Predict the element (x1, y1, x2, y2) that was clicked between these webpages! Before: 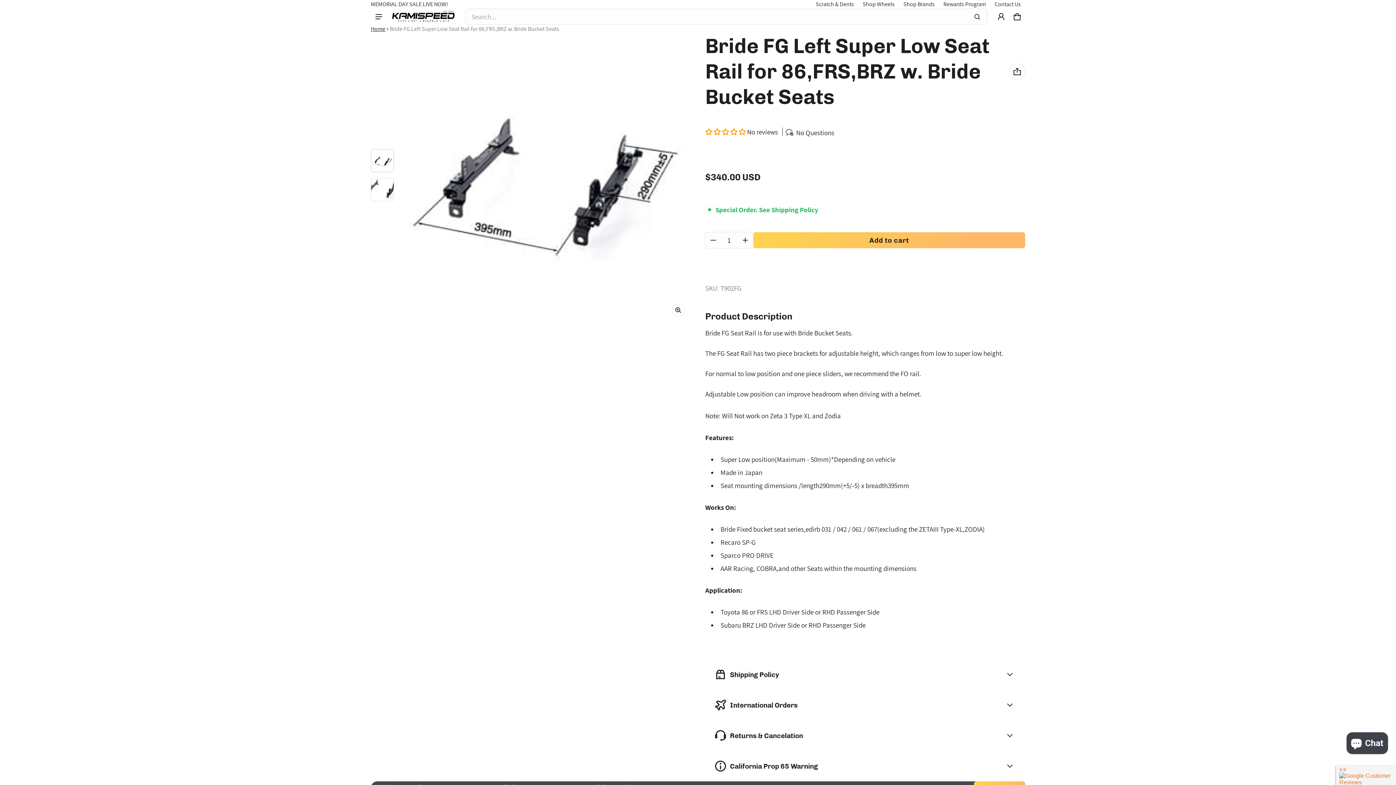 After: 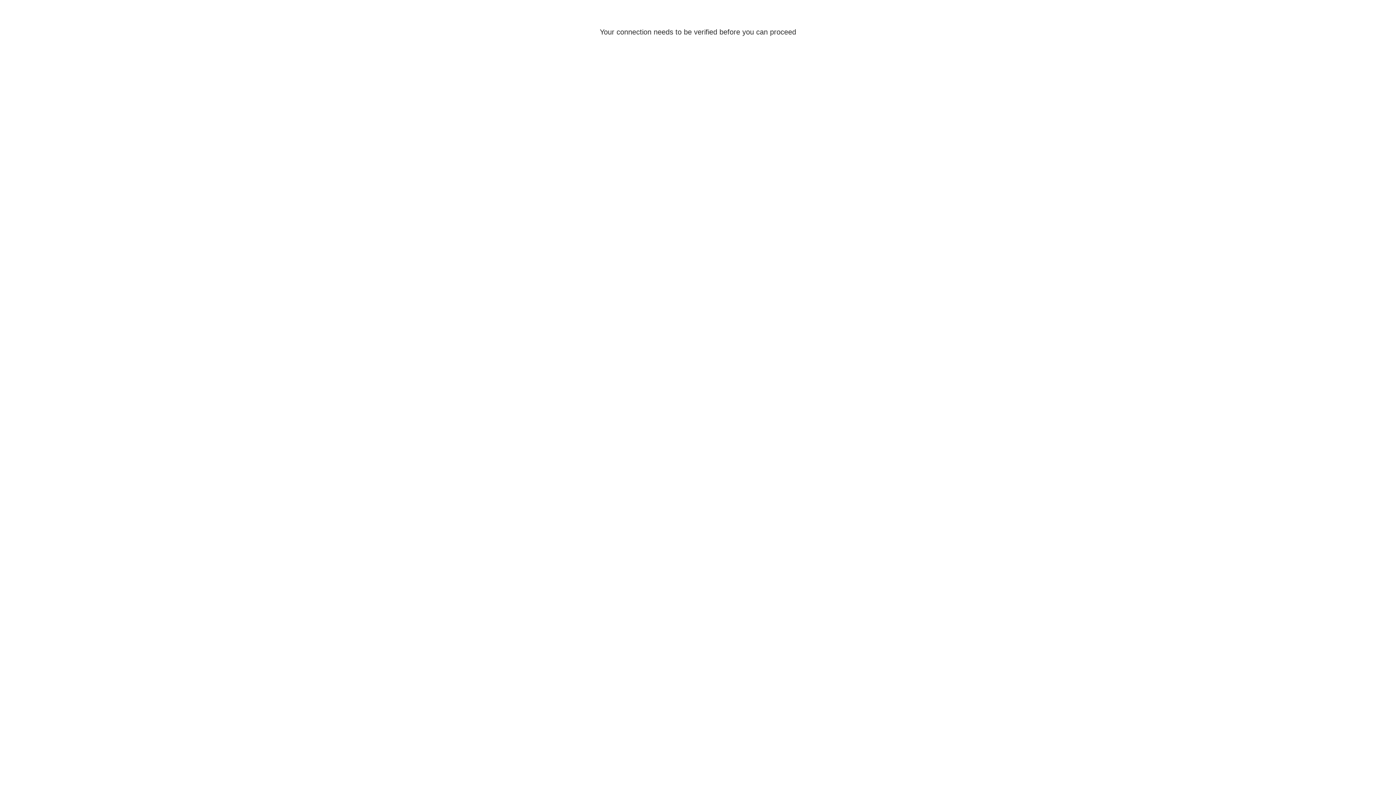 Action: bbox: (993, 8, 1009, 24) label: Login